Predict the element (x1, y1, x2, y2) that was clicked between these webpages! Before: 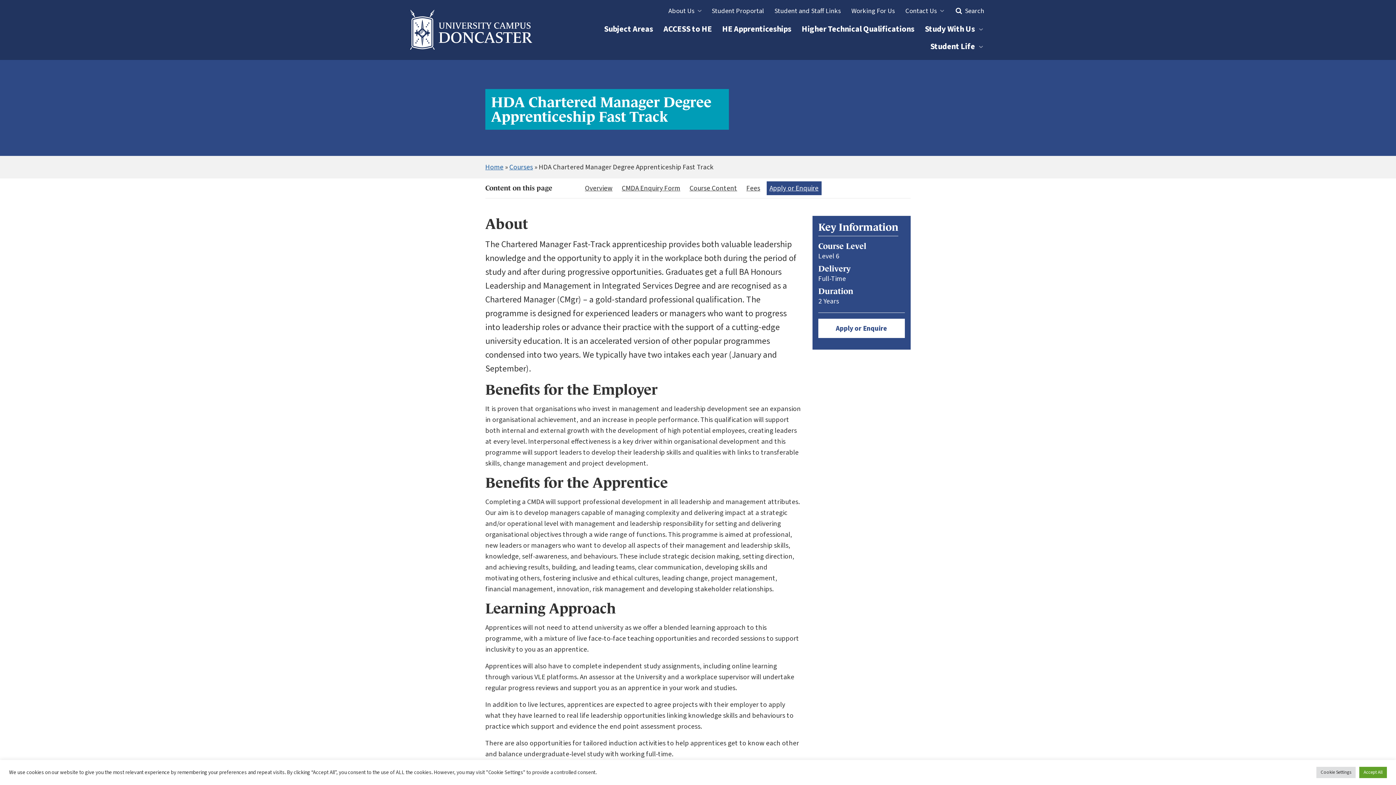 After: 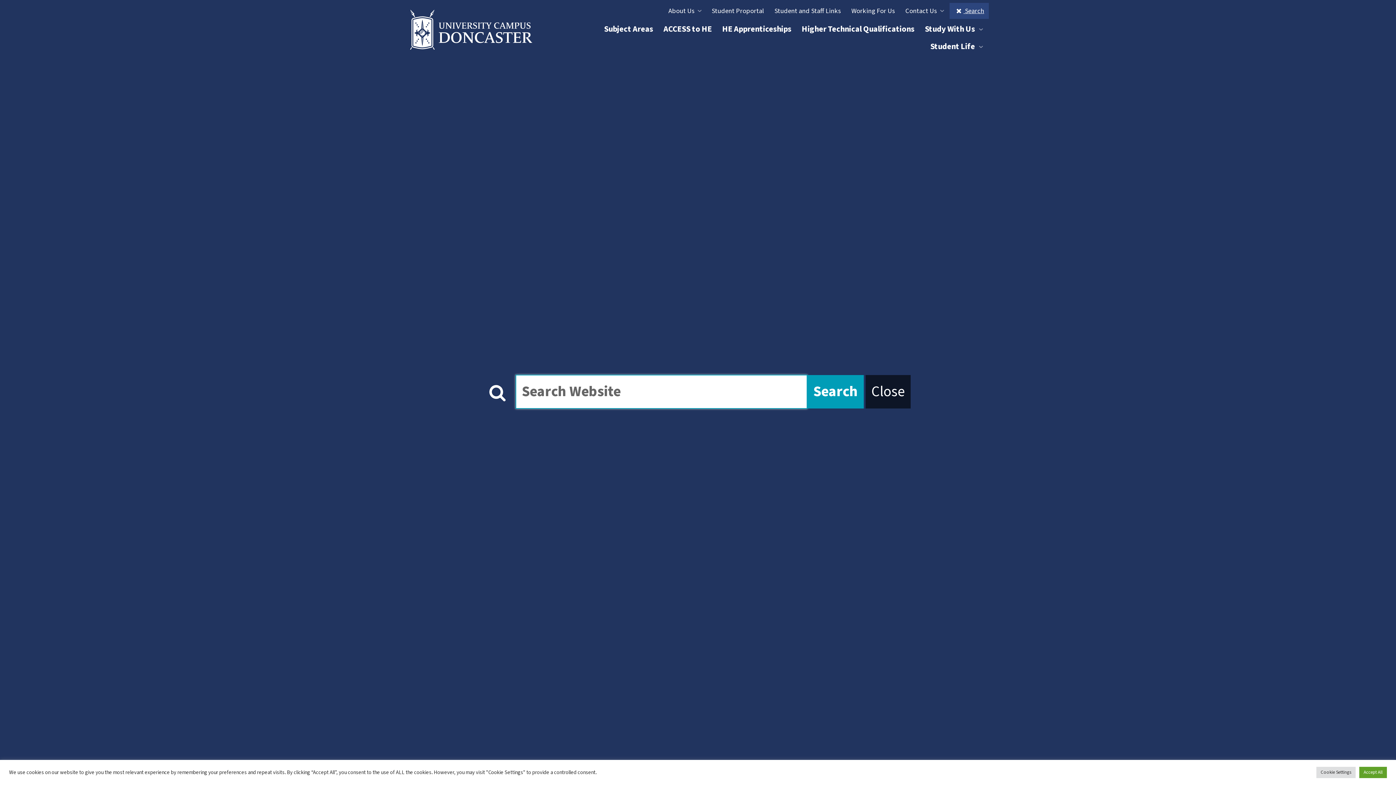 Action: label:  Search bbox: (949, 2, 989, 18)